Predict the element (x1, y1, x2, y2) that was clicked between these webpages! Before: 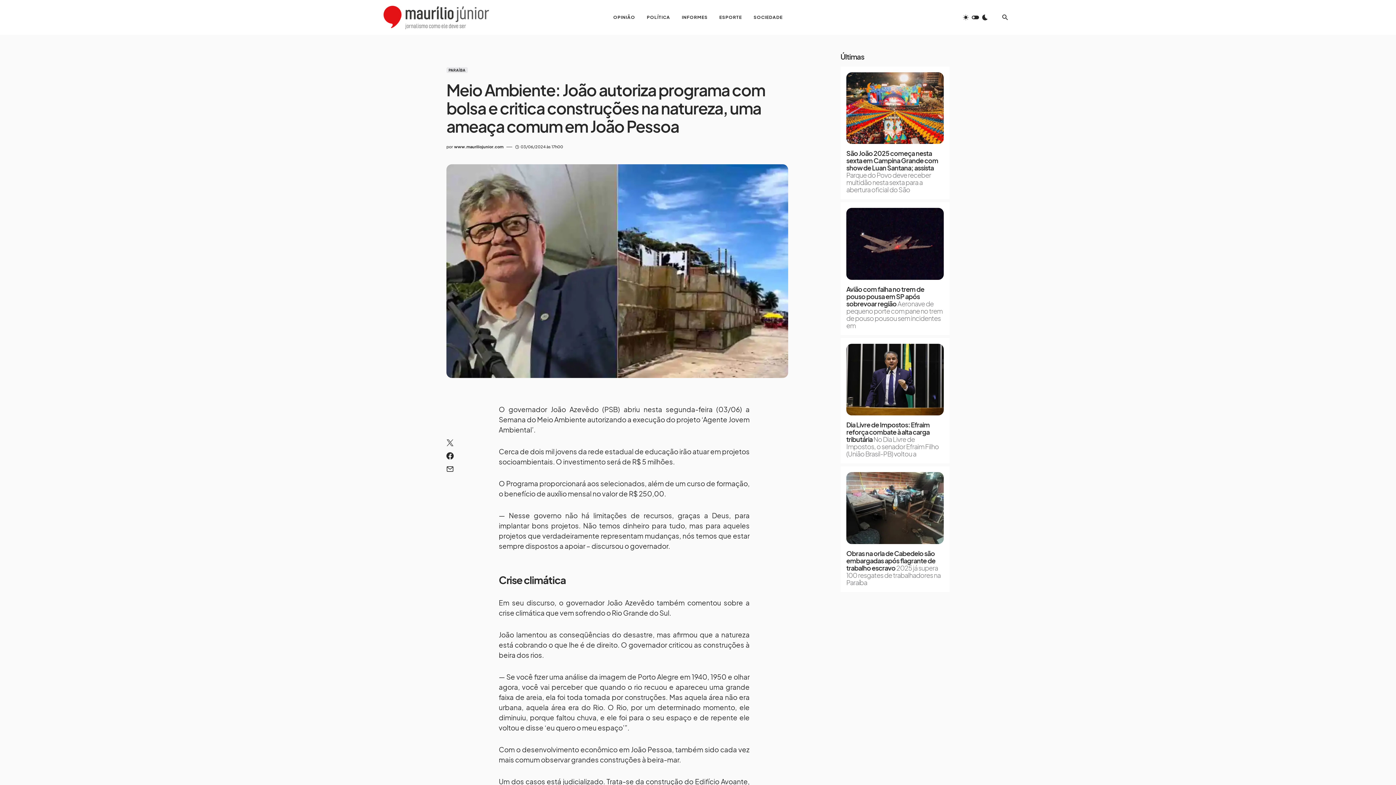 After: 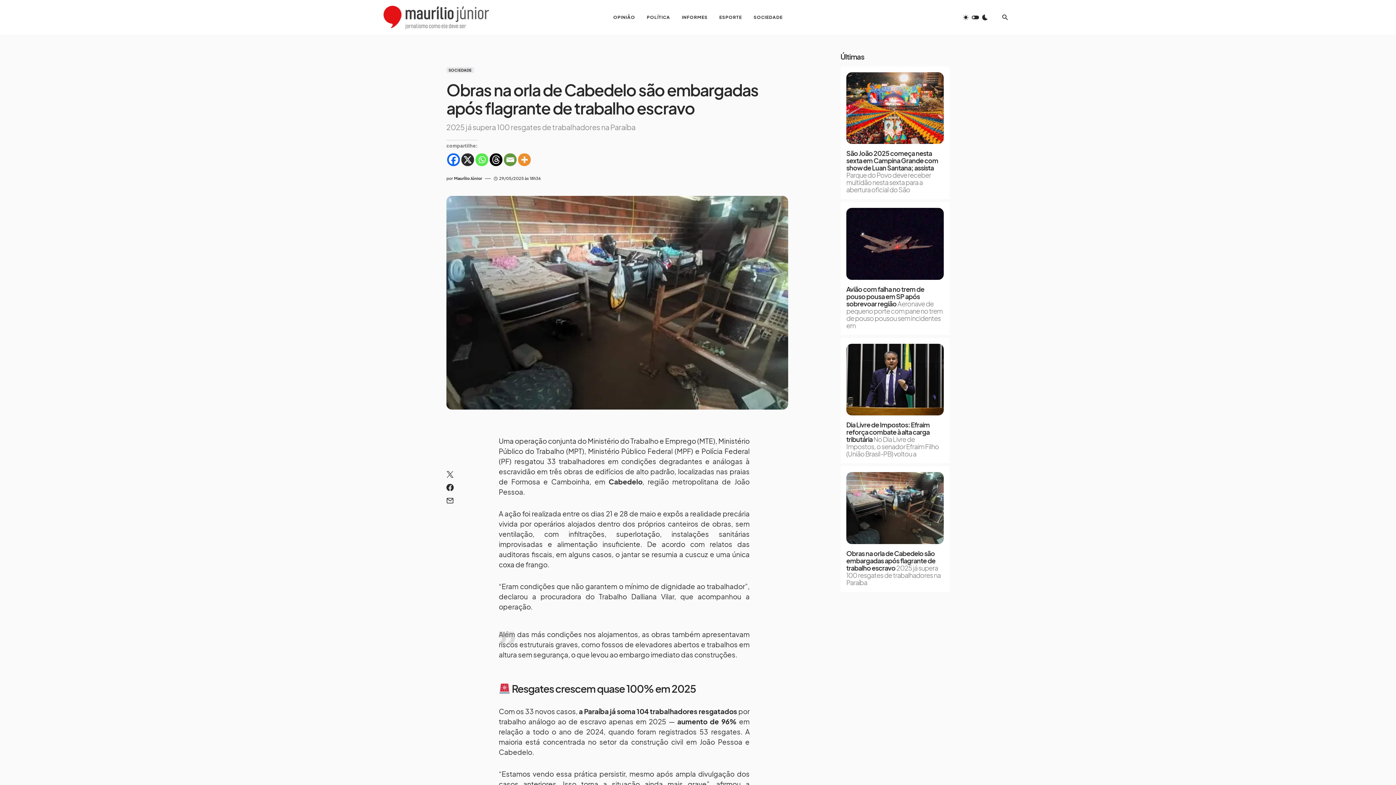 Action: bbox: (846, 505, 944, 510)